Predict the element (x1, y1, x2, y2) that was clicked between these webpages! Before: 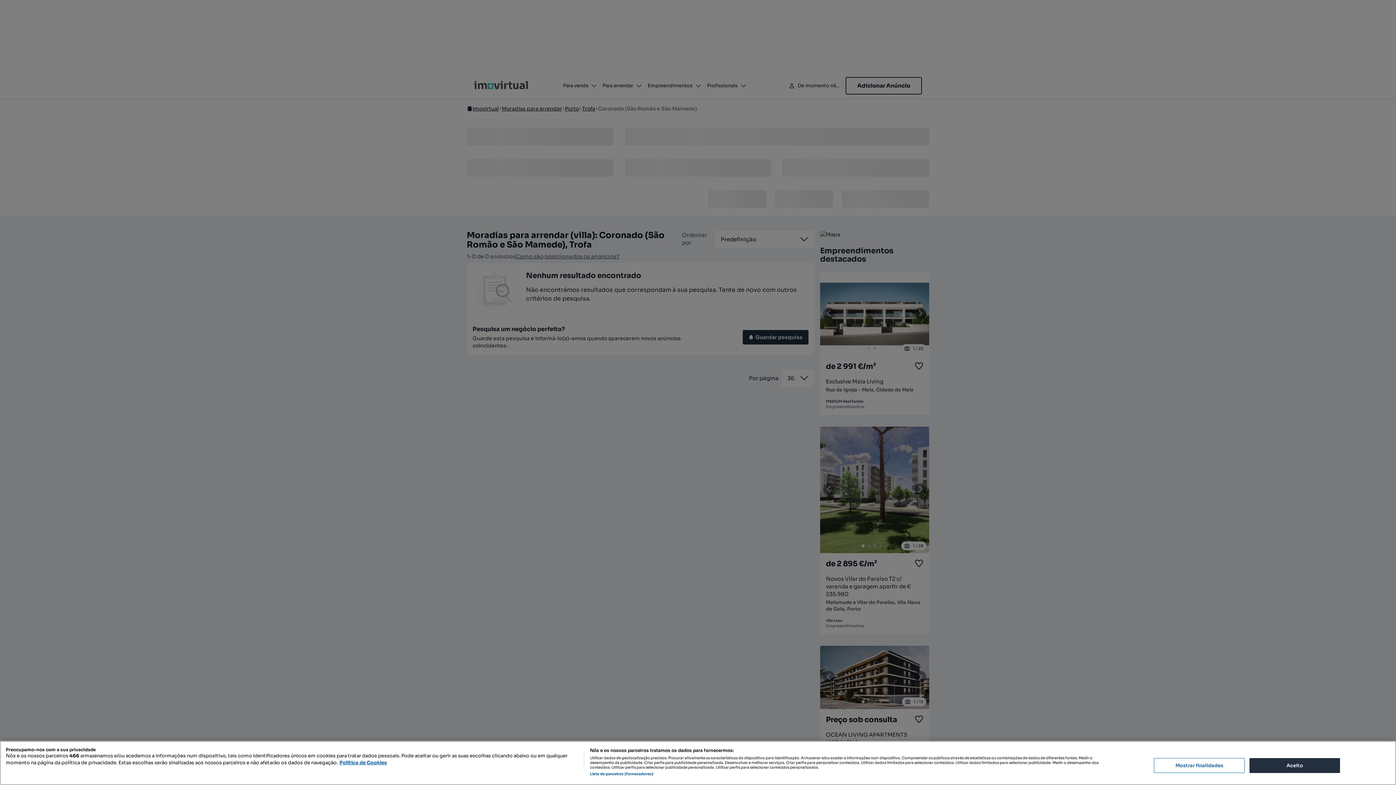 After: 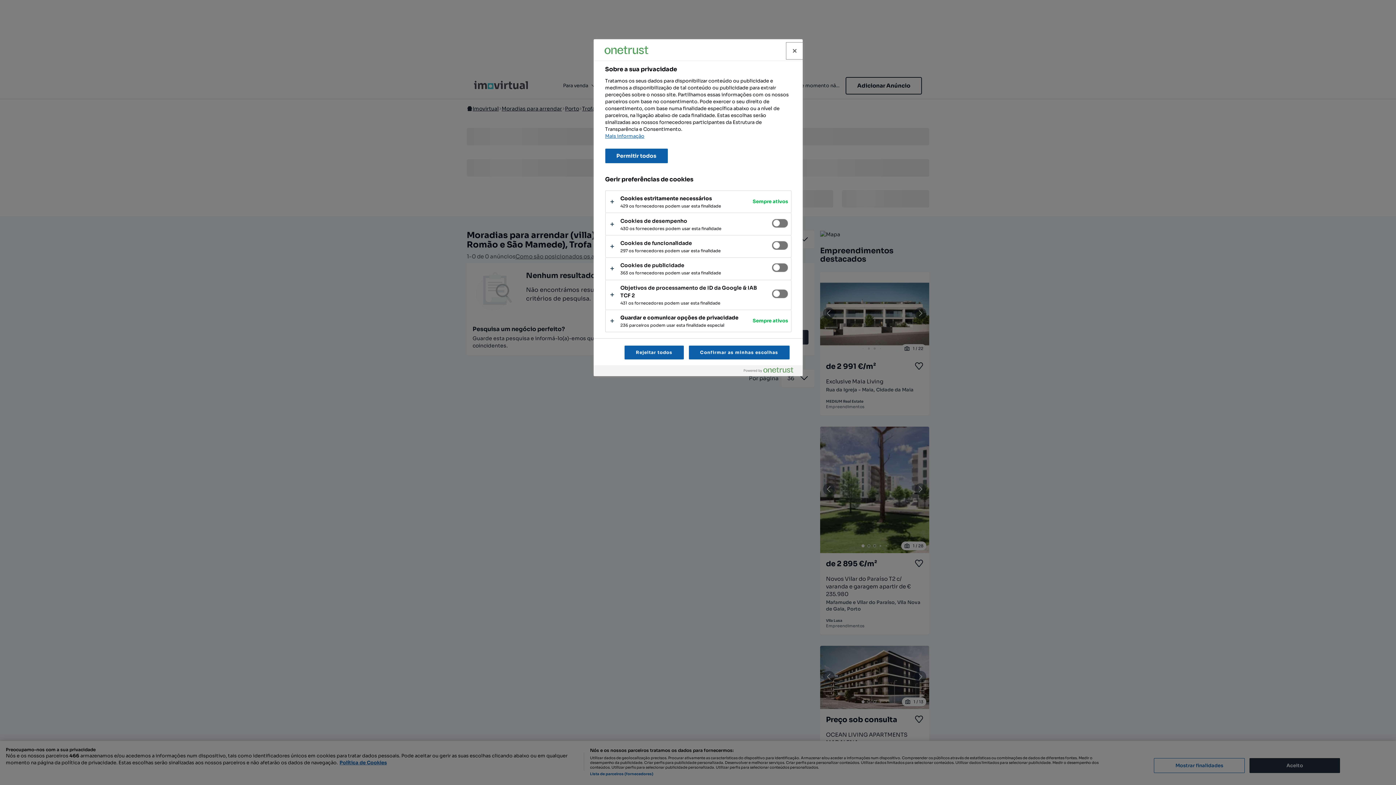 Action: label: Mostrar finalidades, Abre a caixa de diálogo do centro de preferências bbox: (1154, 758, 1245, 773)